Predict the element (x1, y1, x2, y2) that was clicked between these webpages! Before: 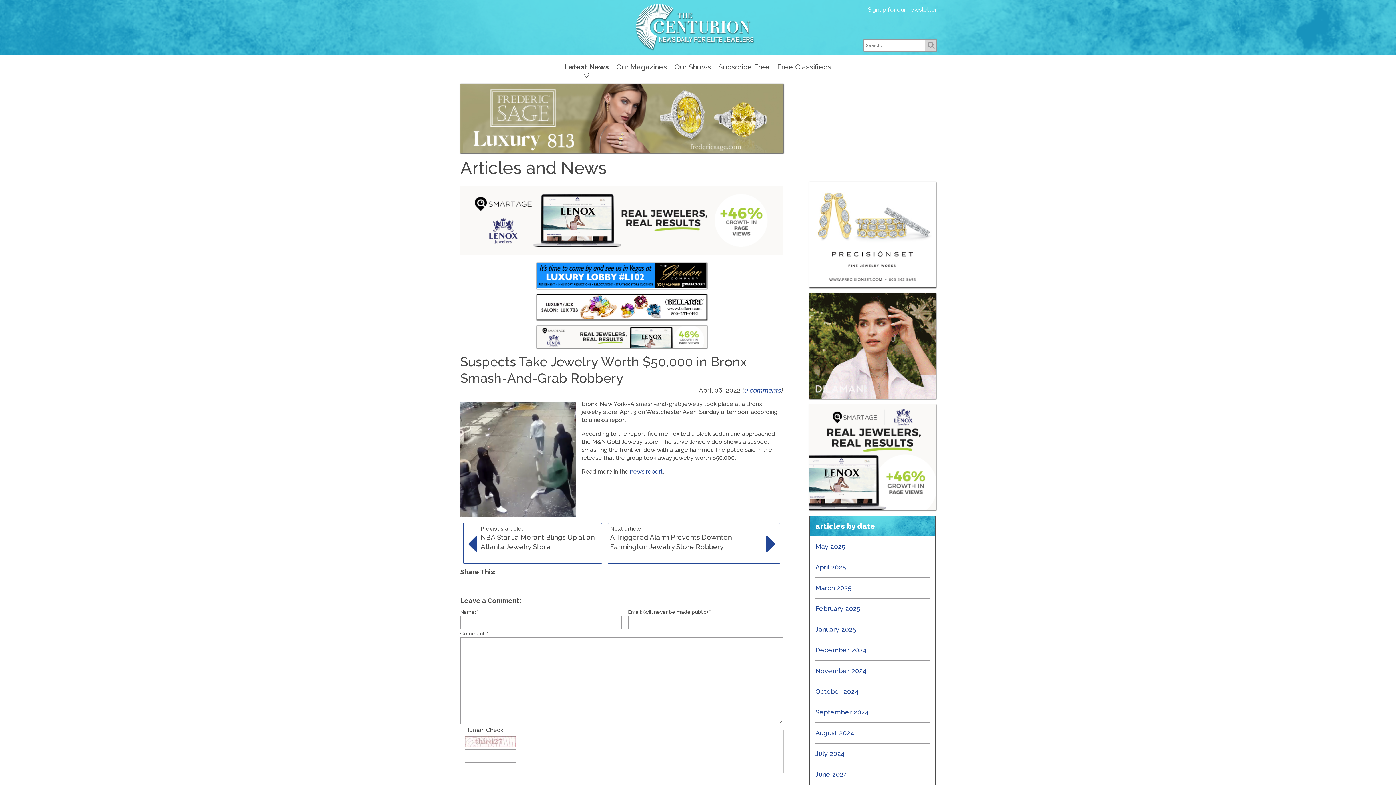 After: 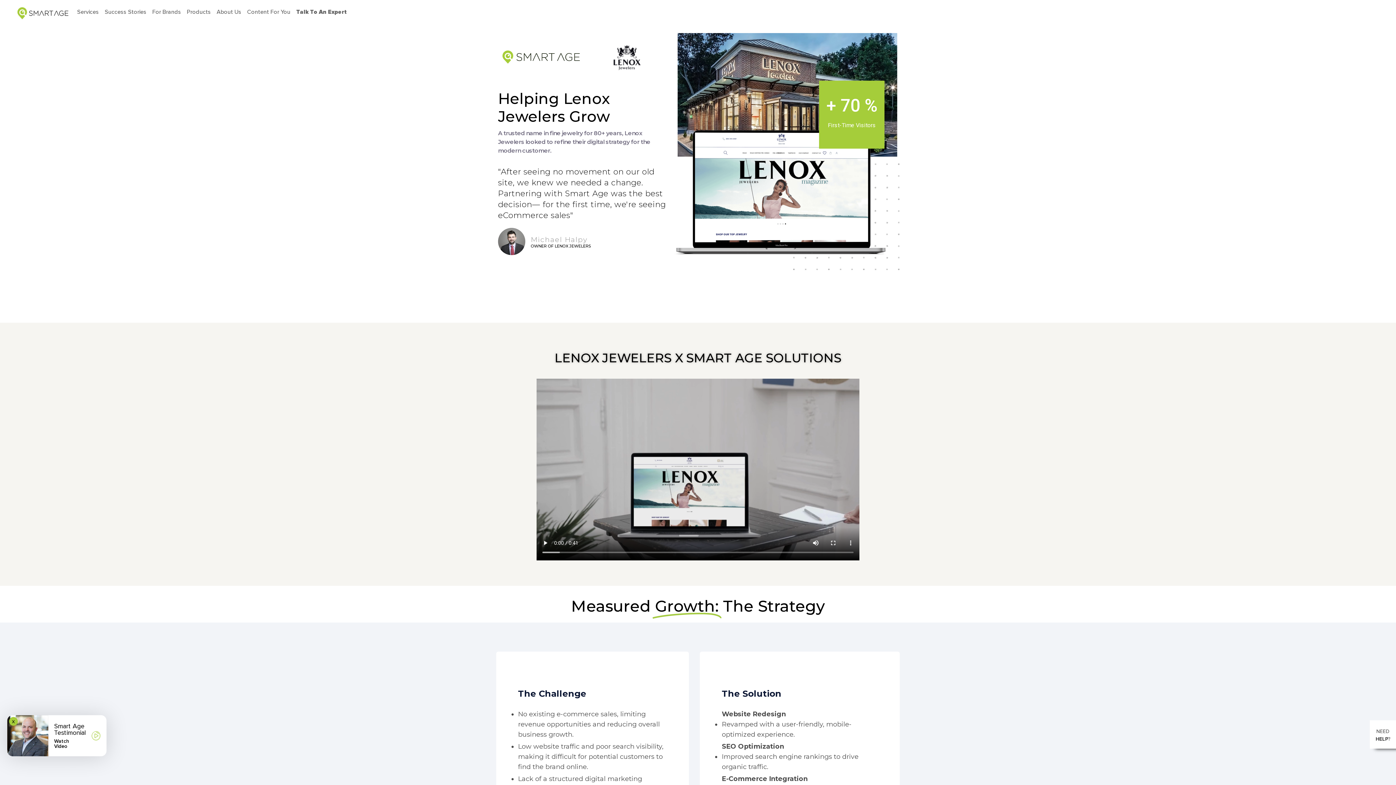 Action: bbox: (809, 404, 936, 510)